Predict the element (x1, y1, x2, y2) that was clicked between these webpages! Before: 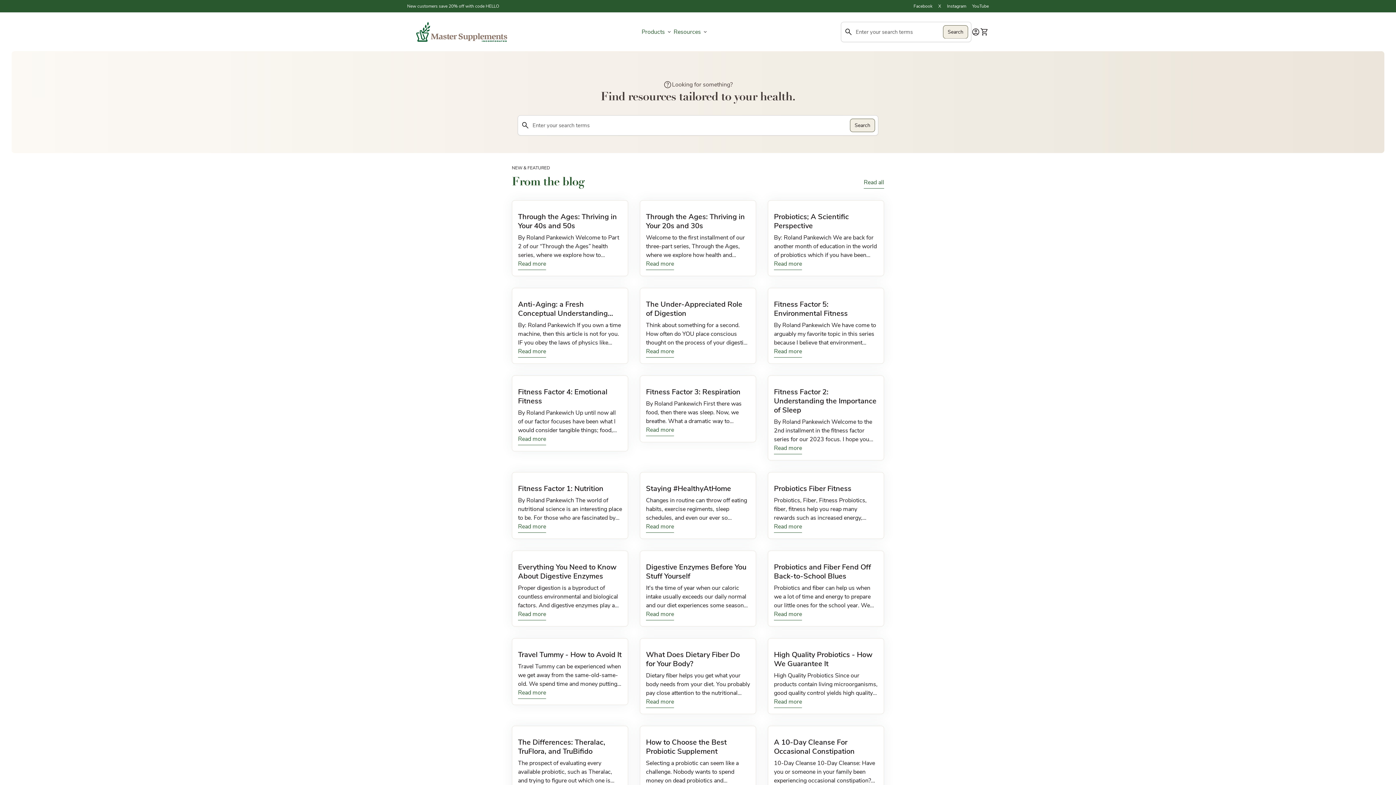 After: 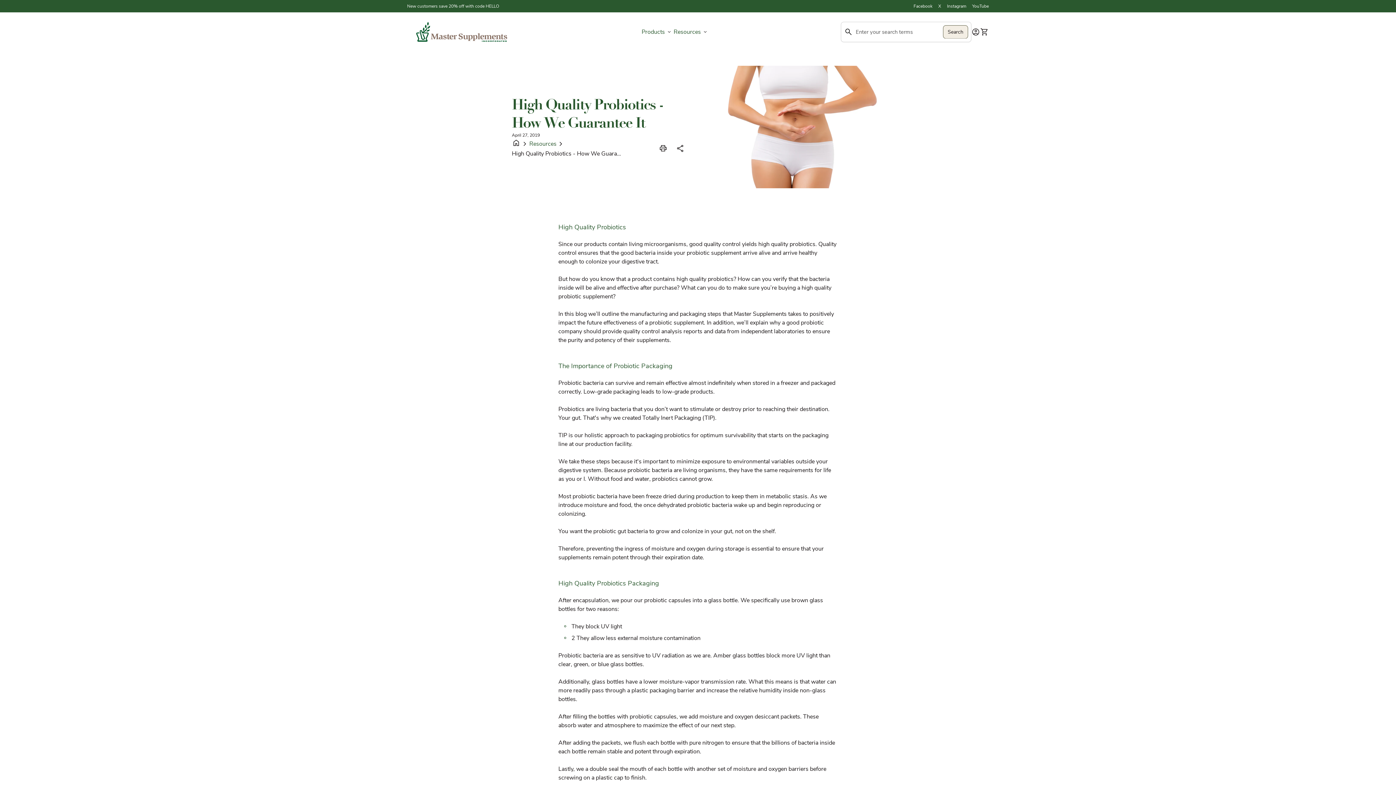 Action: bbox: (768, 638, 884, 644)